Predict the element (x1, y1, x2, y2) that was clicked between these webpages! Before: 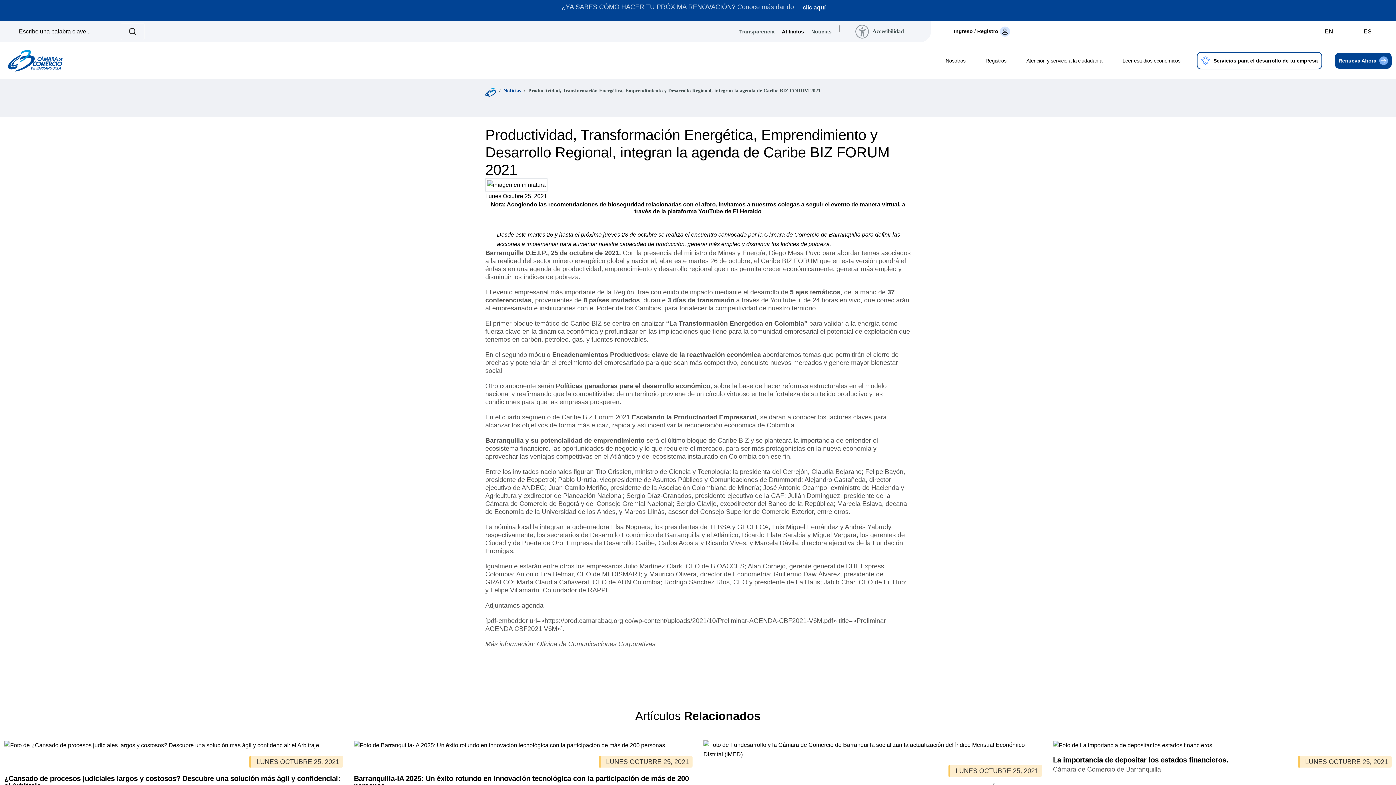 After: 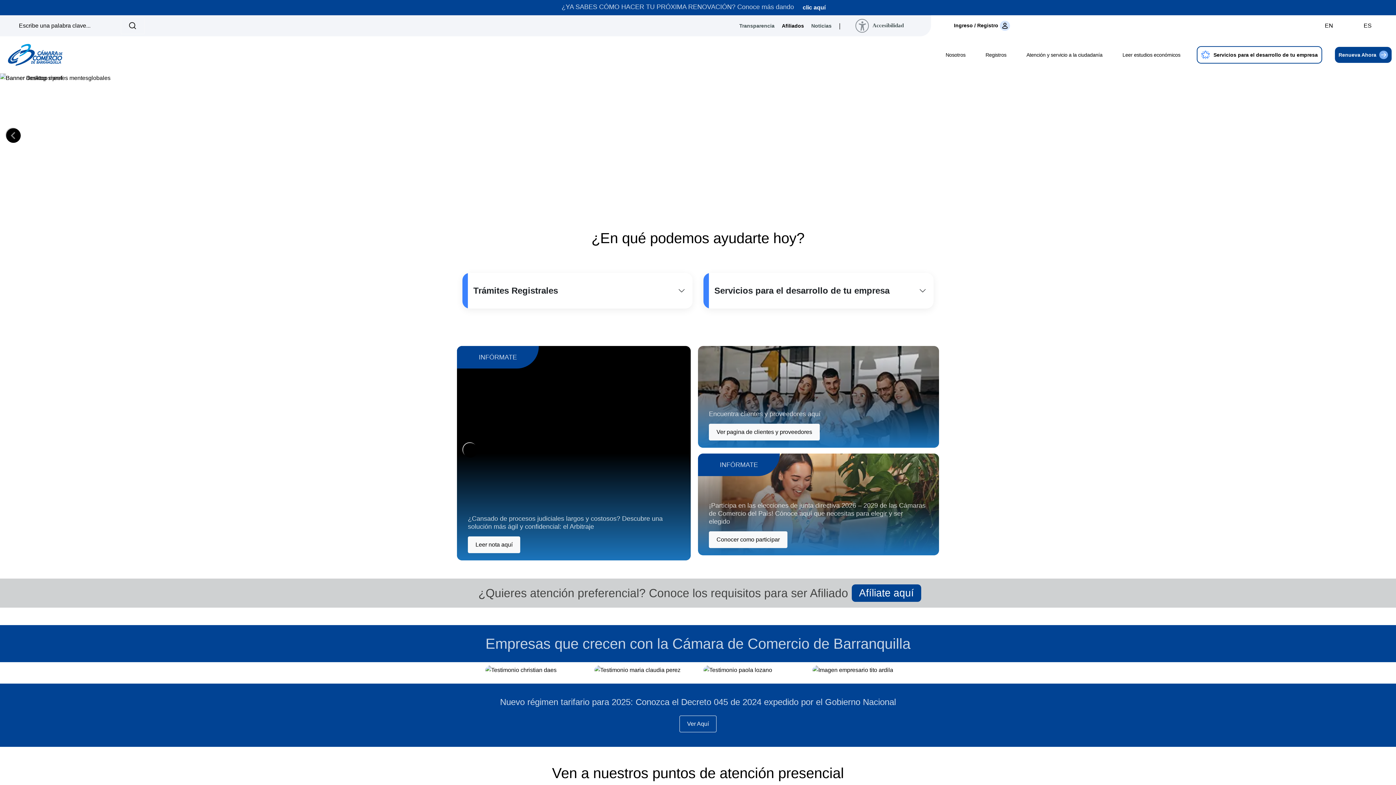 Action: bbox: (1197, 52, 1322, 69) label: Servicios para el desarrollo de tu empresa